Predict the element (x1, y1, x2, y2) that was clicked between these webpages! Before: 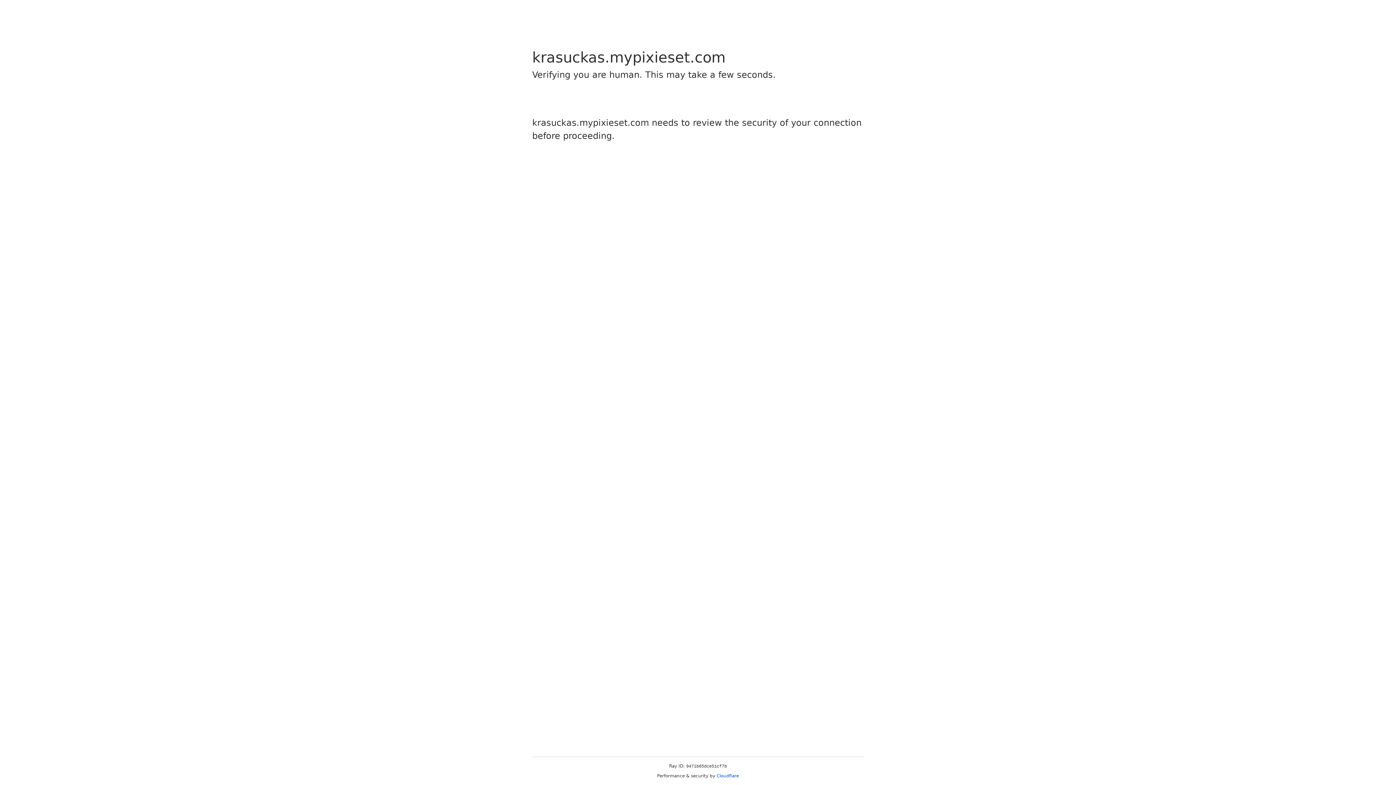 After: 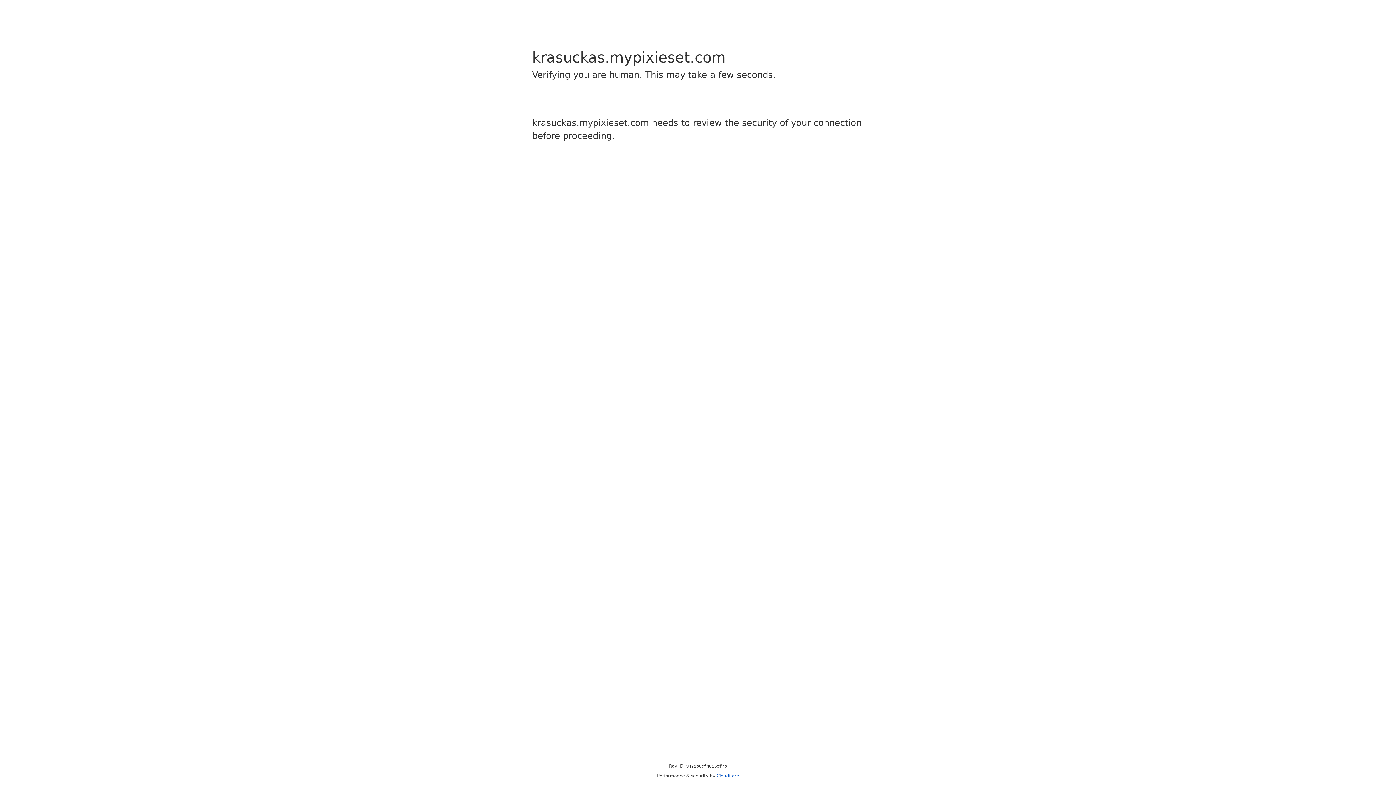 Action: bbox: (716, 773, 739, 778) label: Cloudflare